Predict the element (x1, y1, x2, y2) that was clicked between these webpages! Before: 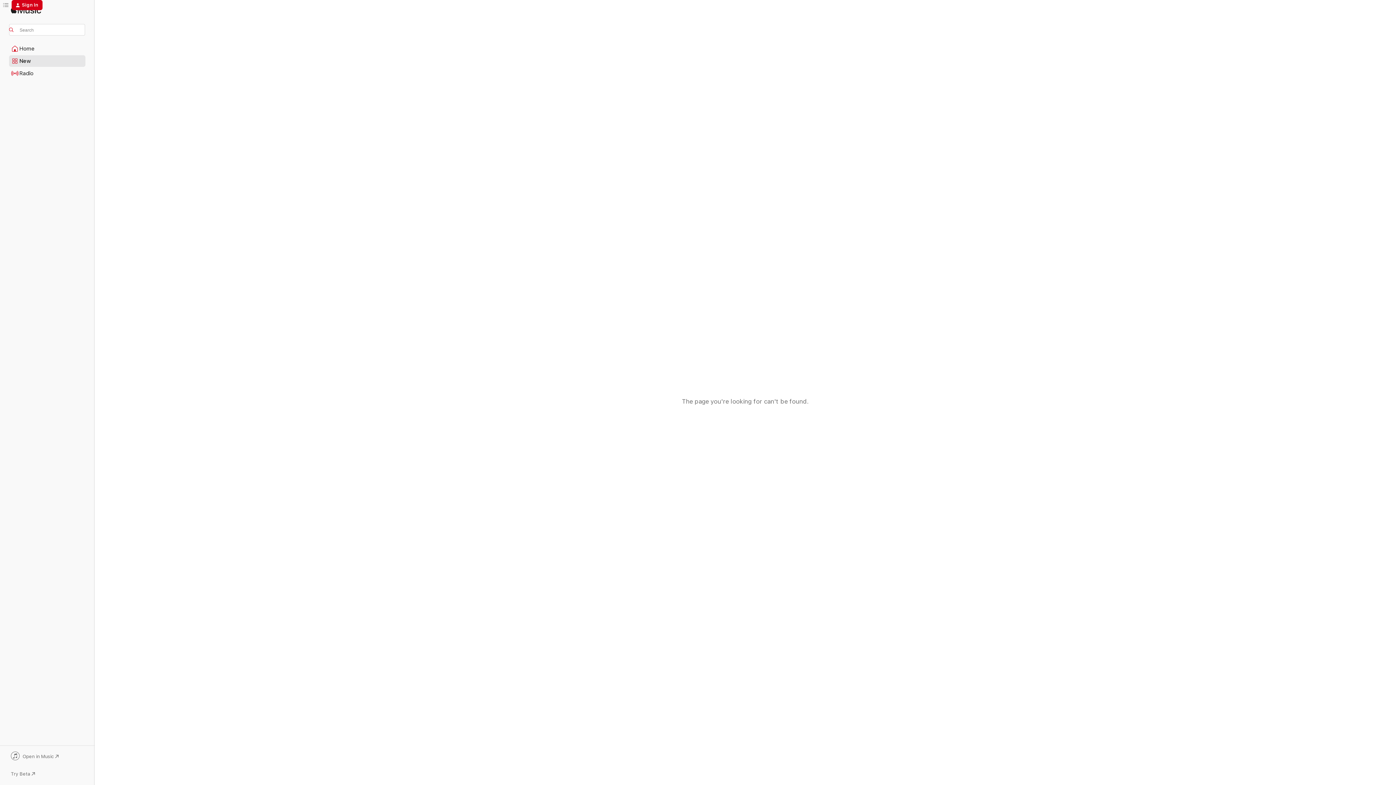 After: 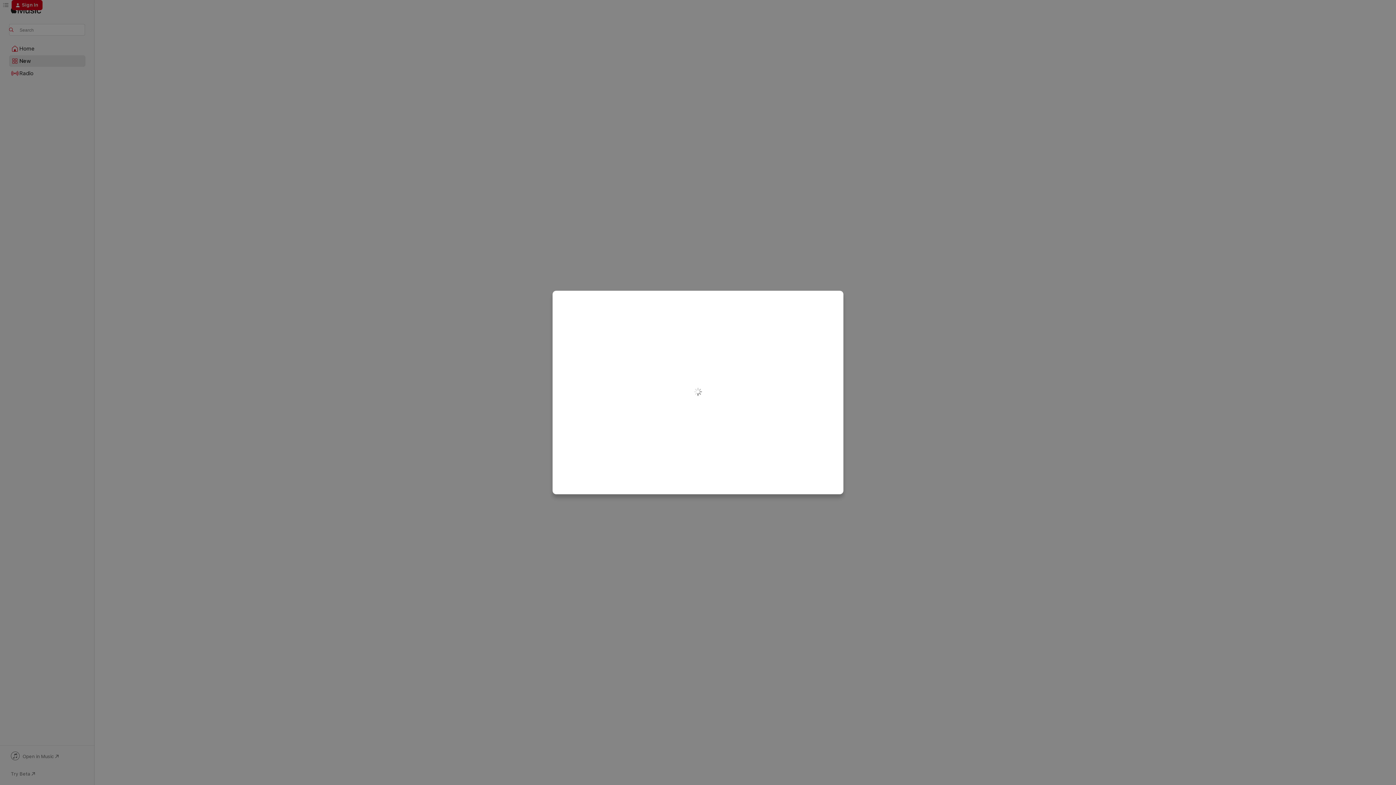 Action: bbox: (11, 0, 42, 10) label: Sign In